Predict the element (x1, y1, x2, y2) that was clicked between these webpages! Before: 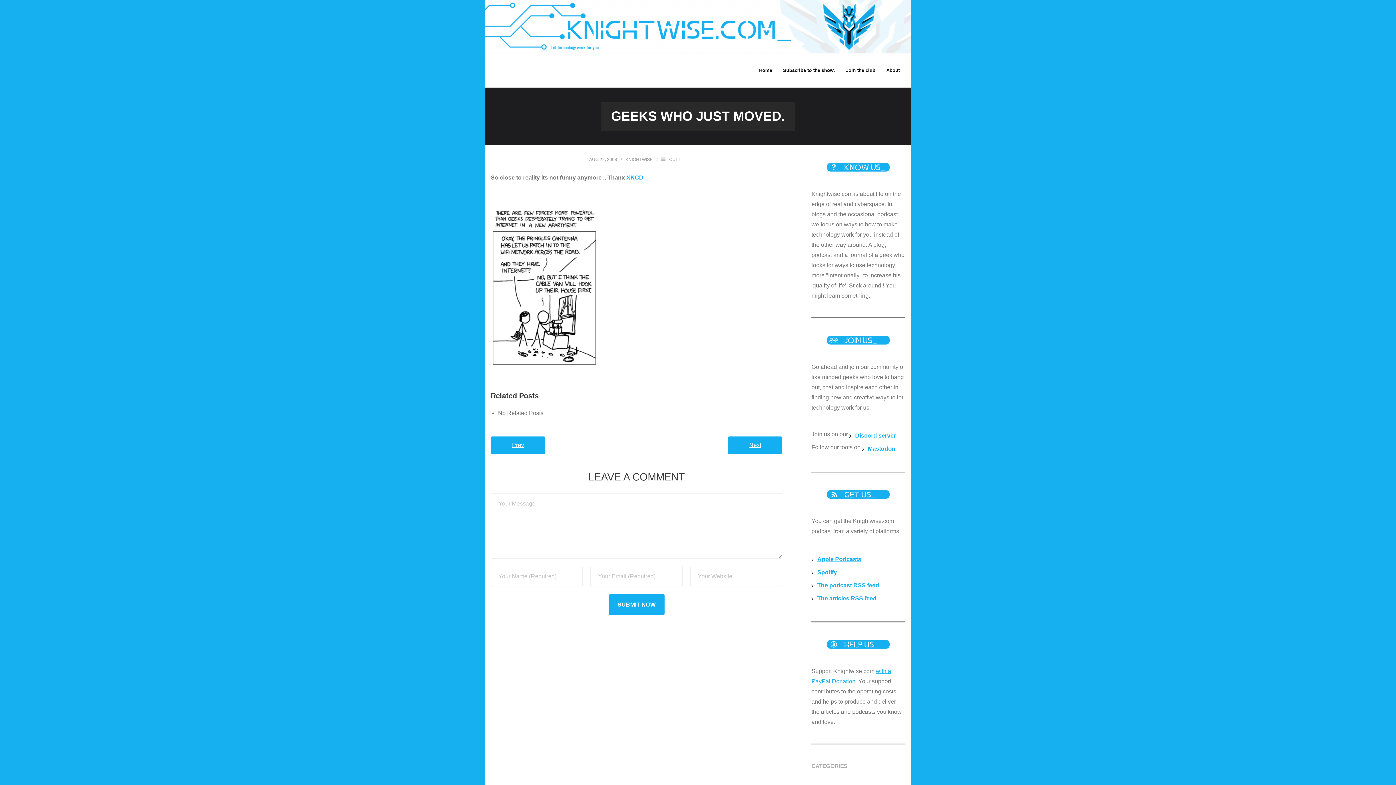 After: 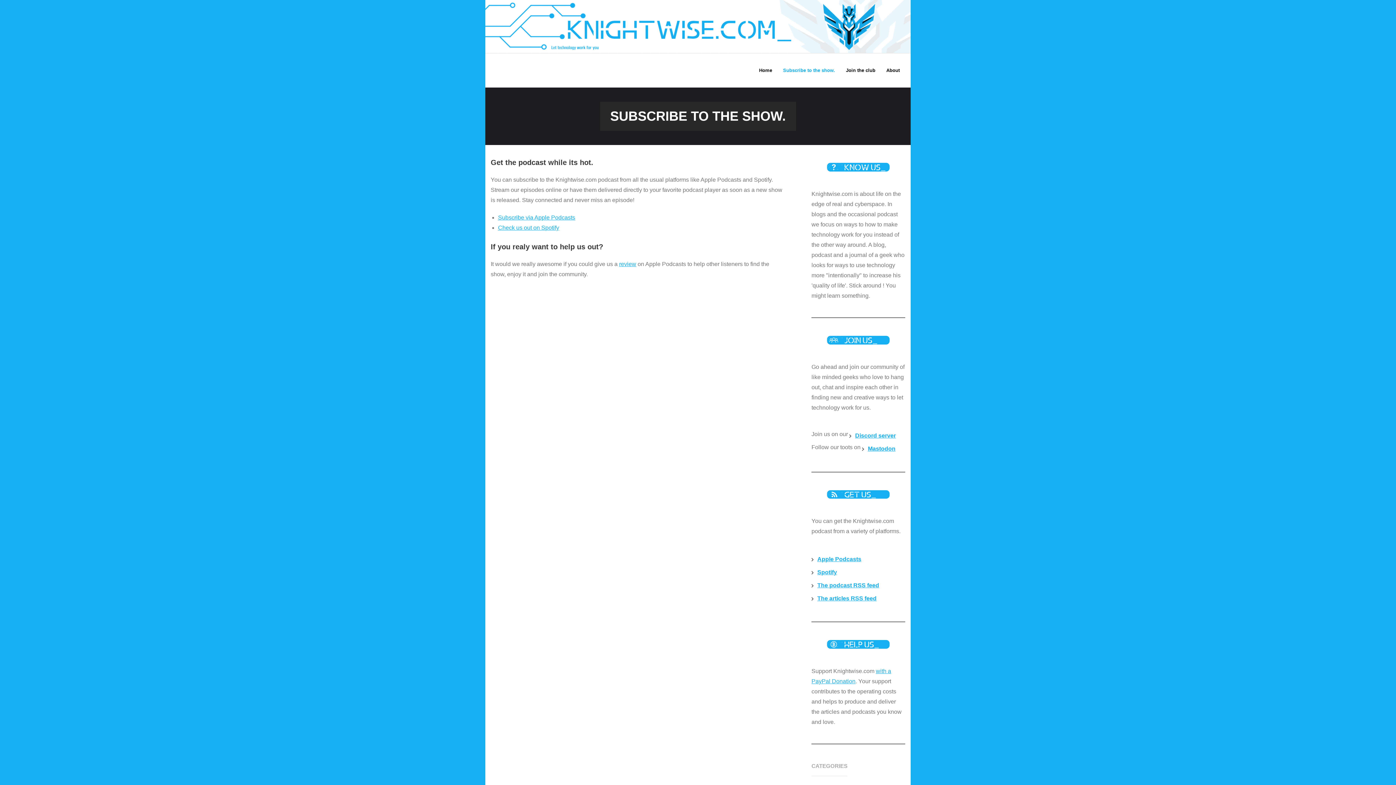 Action: bbox: (777, 53, 840, 87) label: Subscribe to the show.